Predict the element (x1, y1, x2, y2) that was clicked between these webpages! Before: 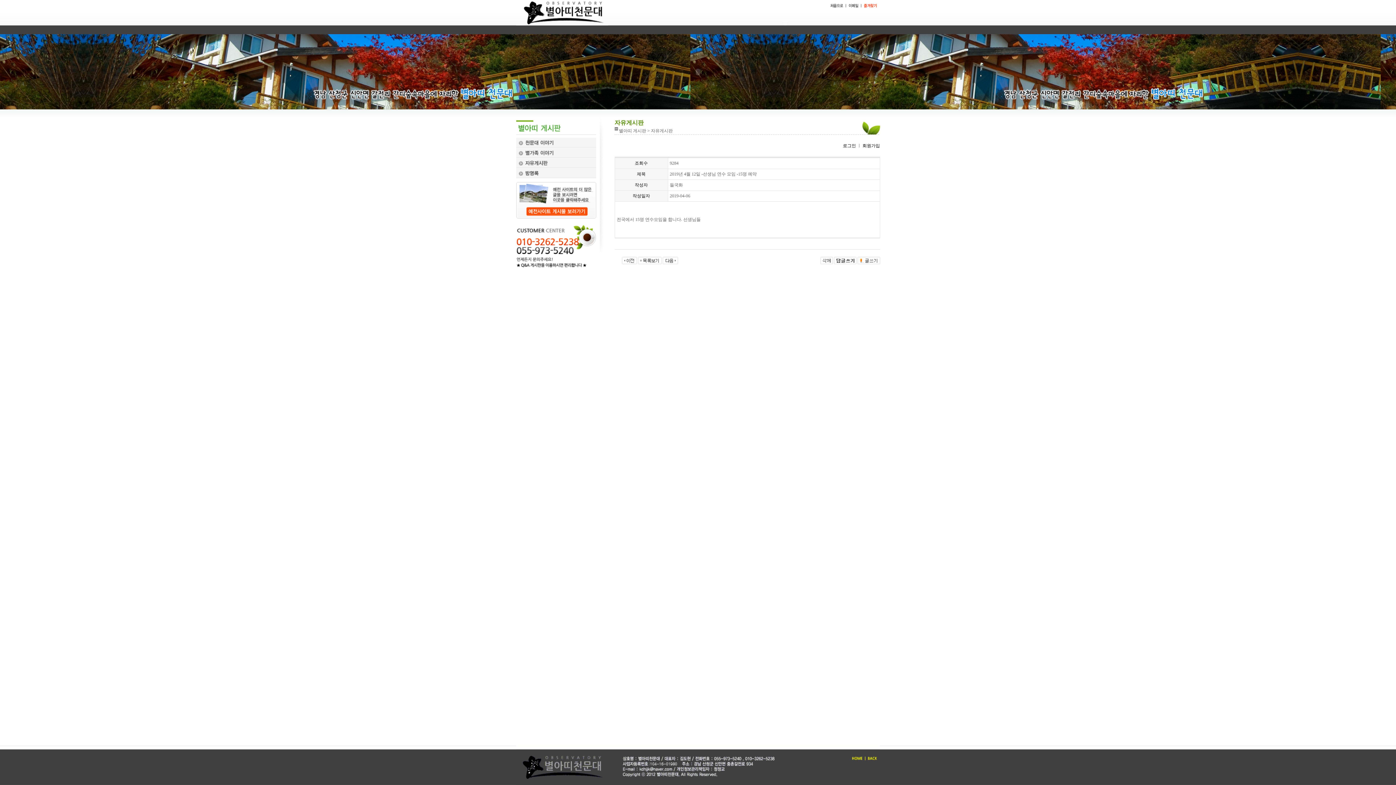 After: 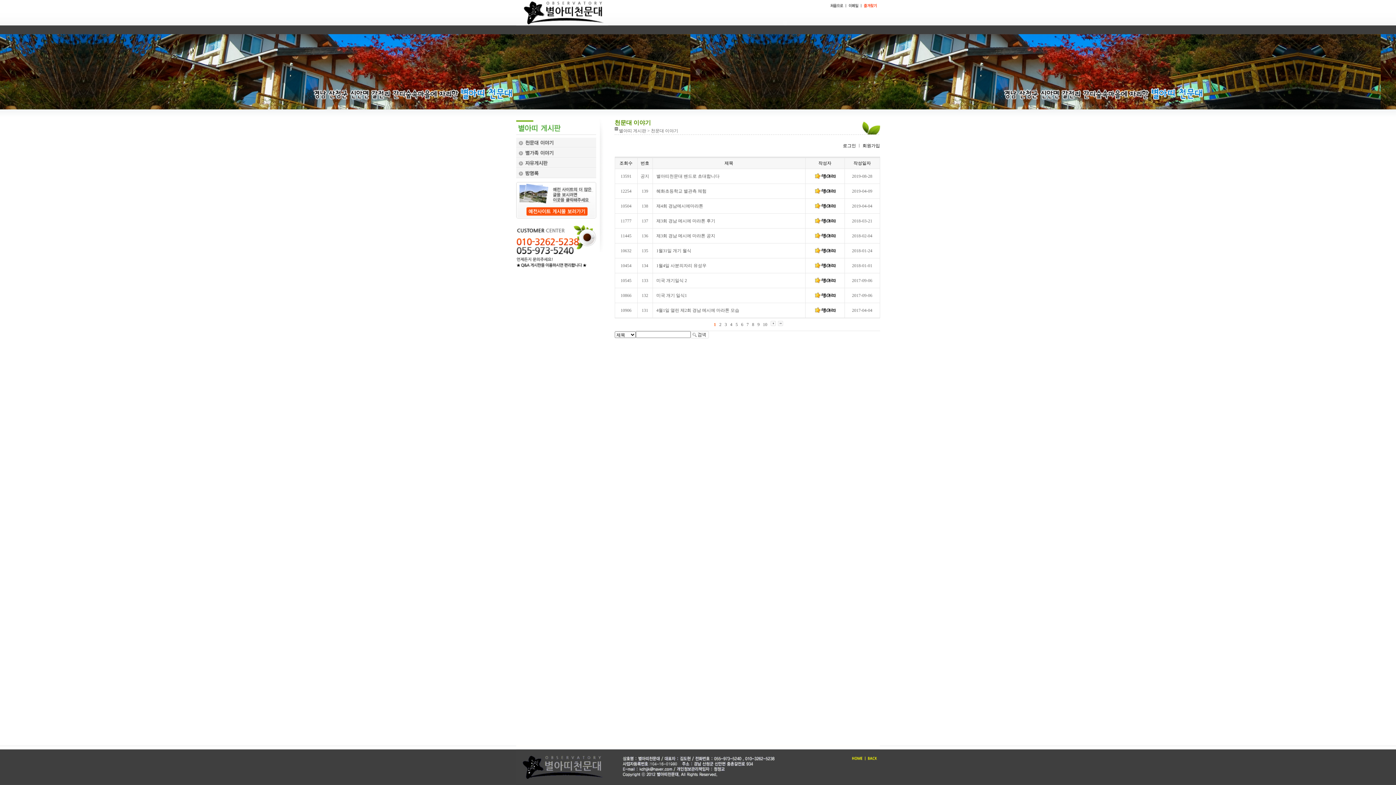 Action: bbox: (516, 138, 596, 144)